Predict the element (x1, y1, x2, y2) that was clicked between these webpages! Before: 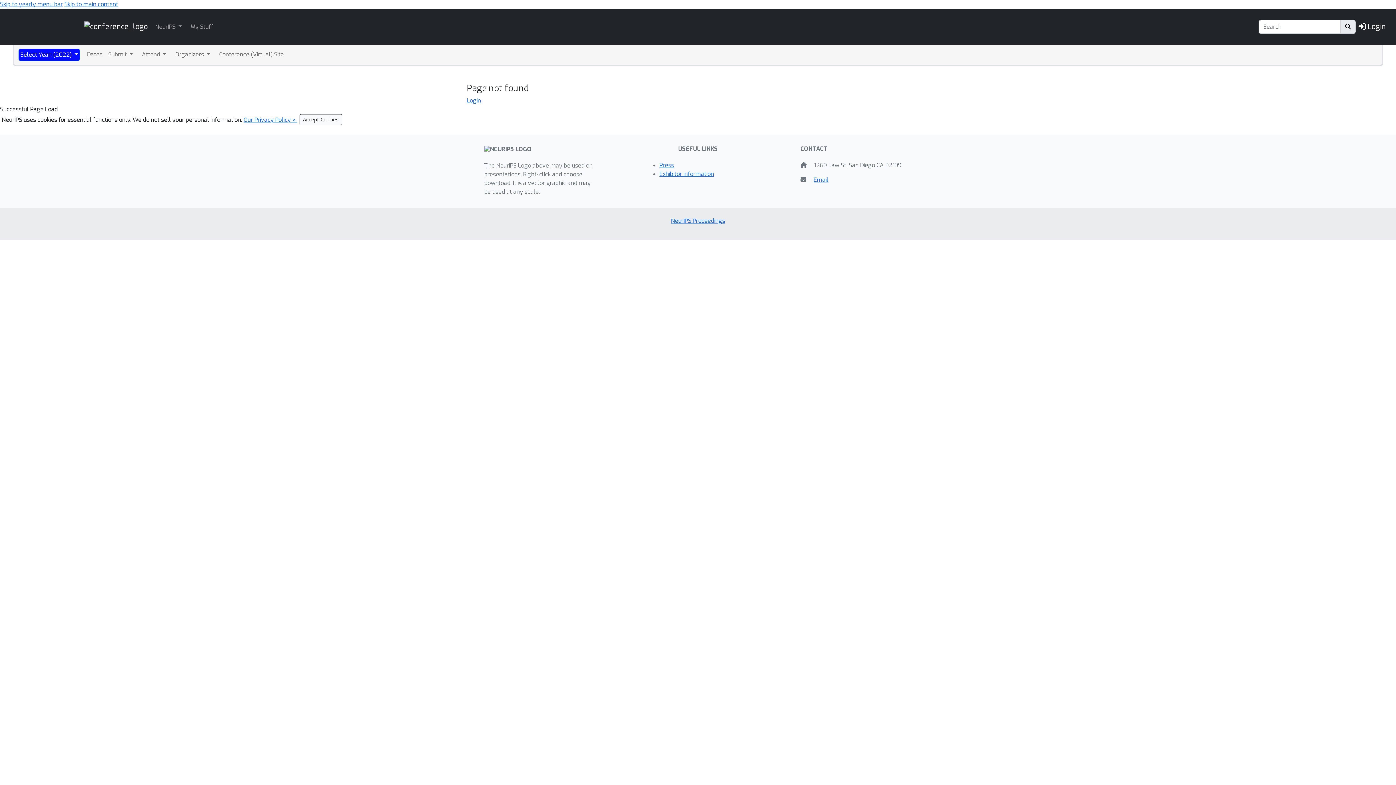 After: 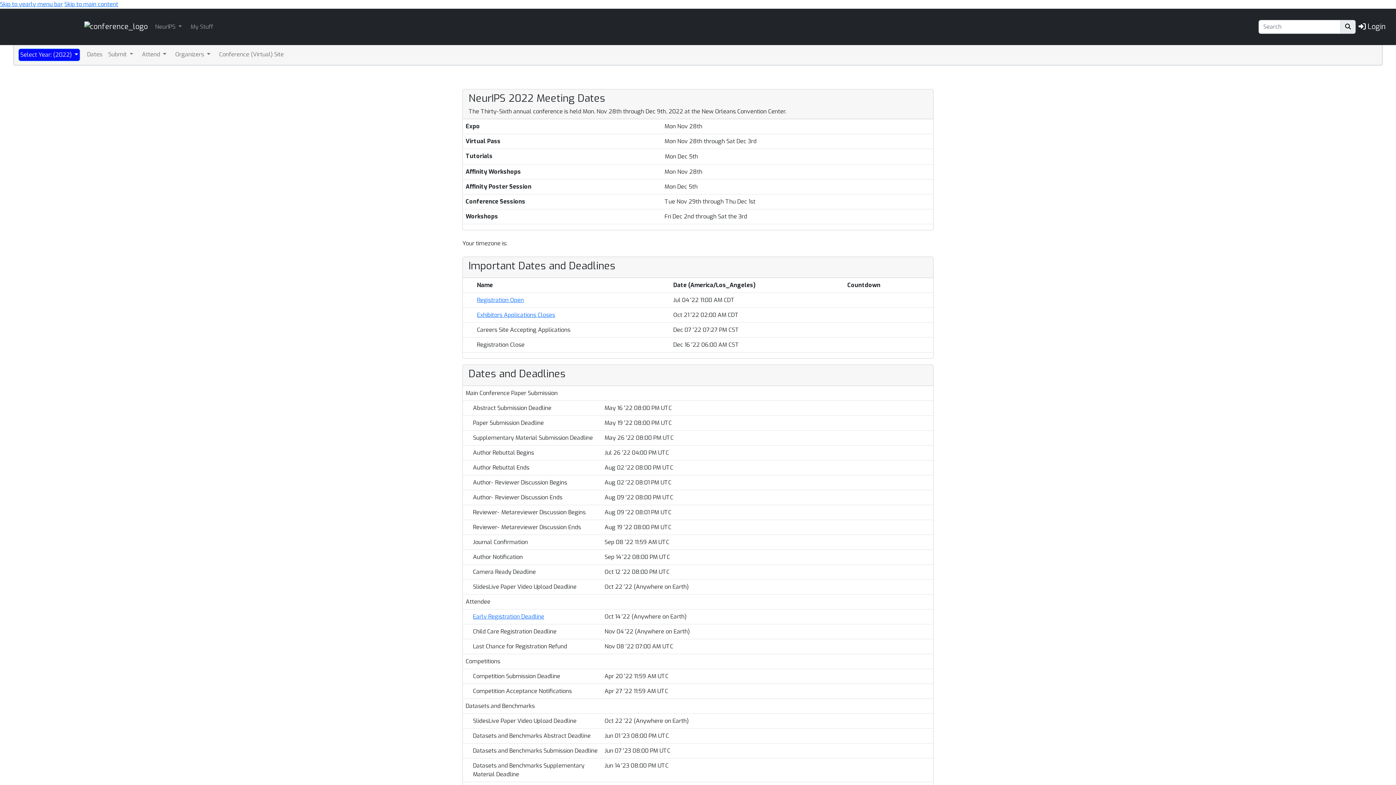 Action: bbox: (85, 48, 103, 60) label: Dates